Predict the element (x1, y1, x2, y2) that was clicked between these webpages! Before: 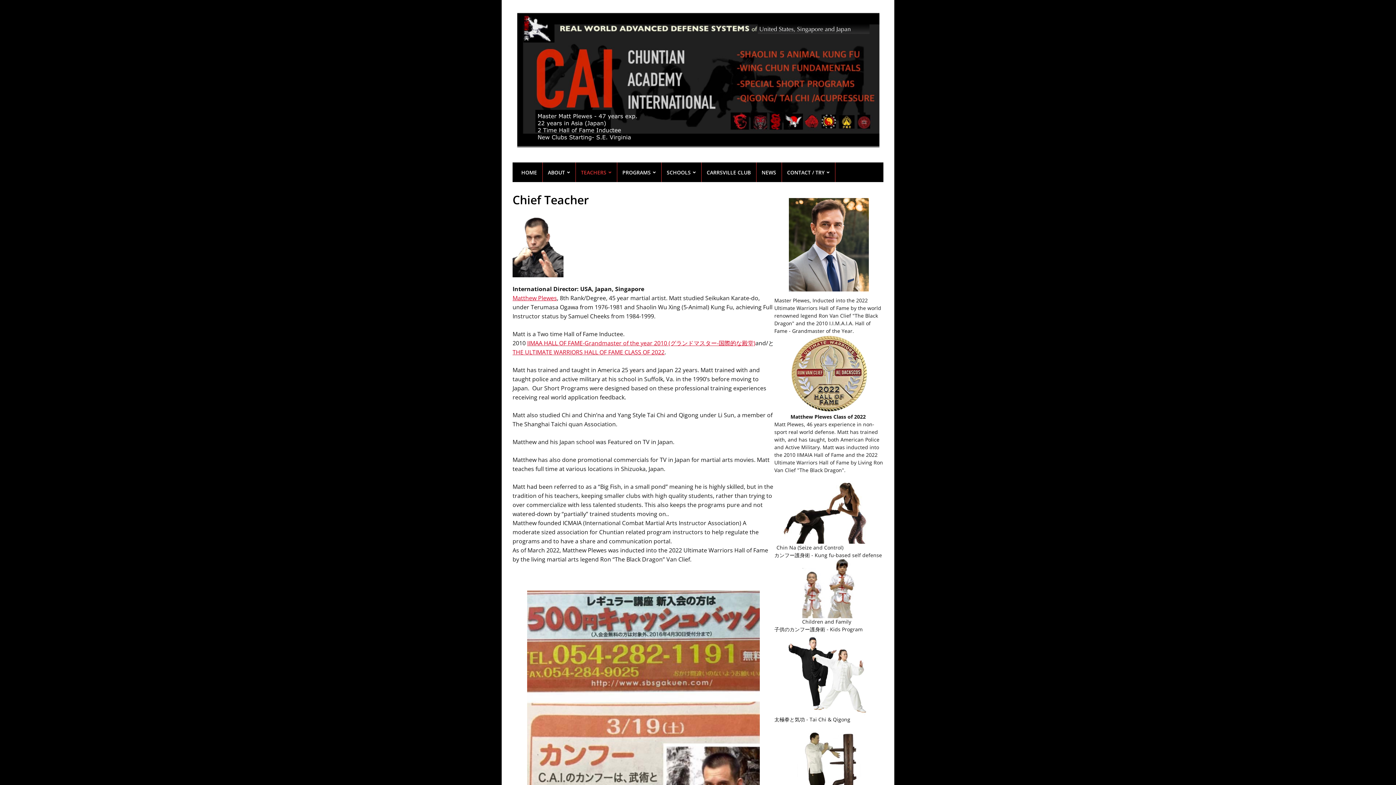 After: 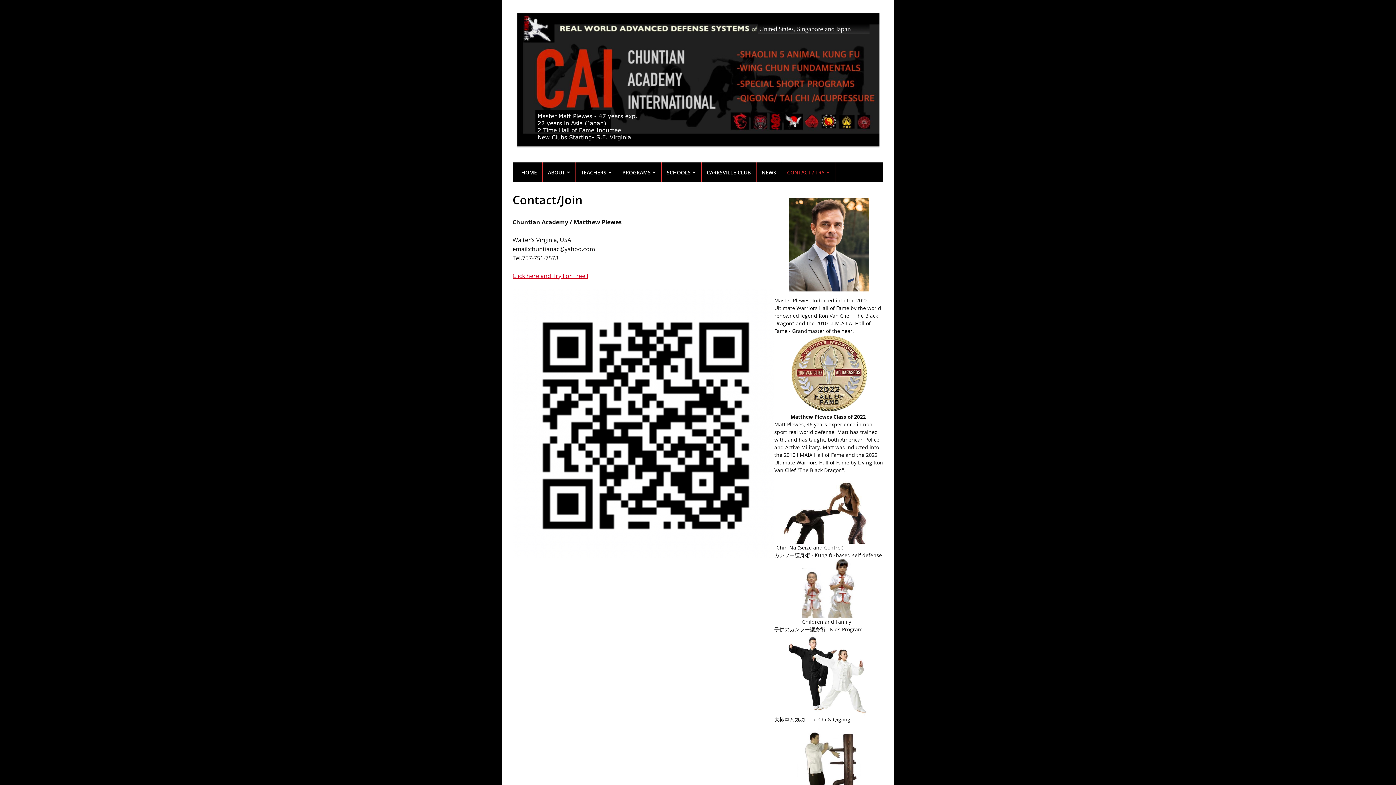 Action: label: CONTACT / TRY bbox: (782, 162, 835, 182)